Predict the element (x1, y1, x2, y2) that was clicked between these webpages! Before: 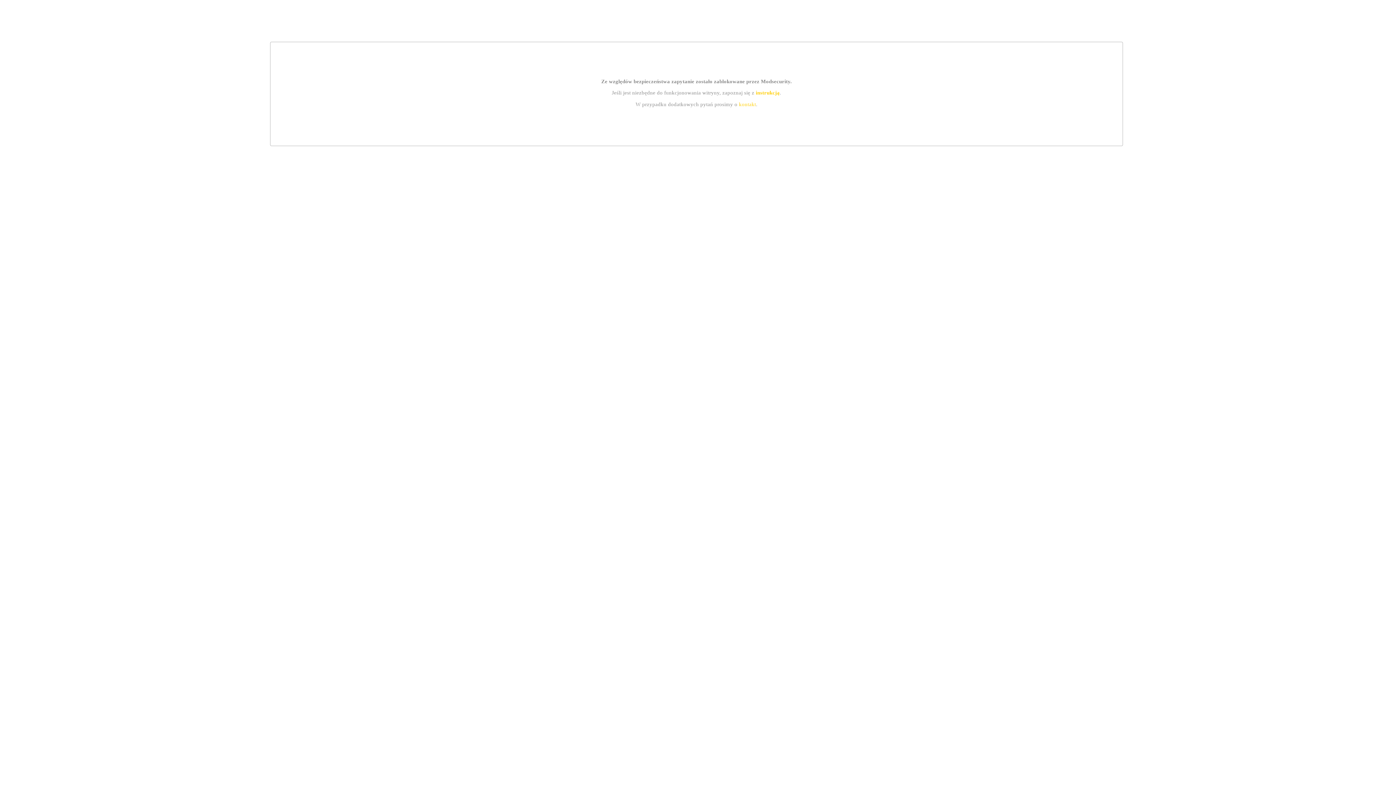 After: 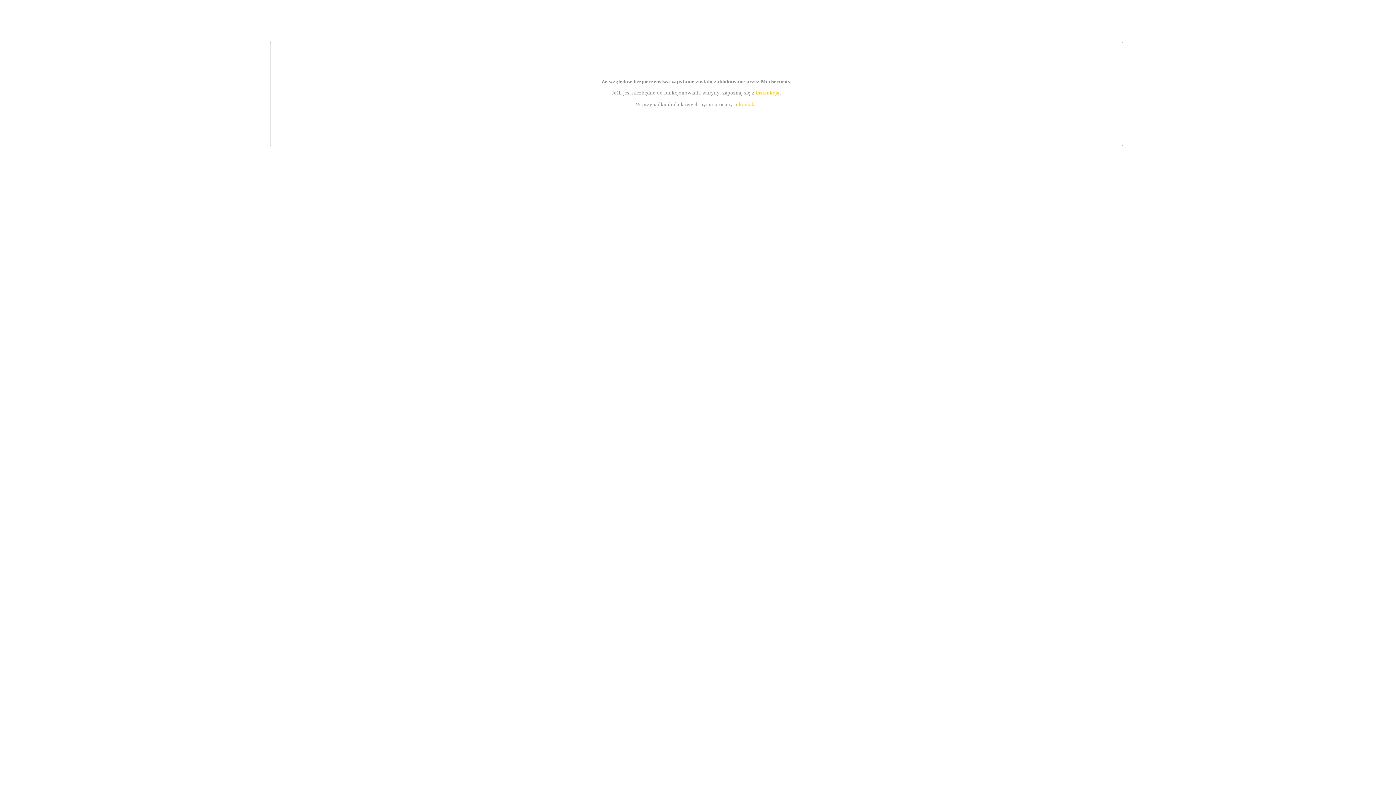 Action: label: instrukcją bbox: (755, 89, 779, 95)